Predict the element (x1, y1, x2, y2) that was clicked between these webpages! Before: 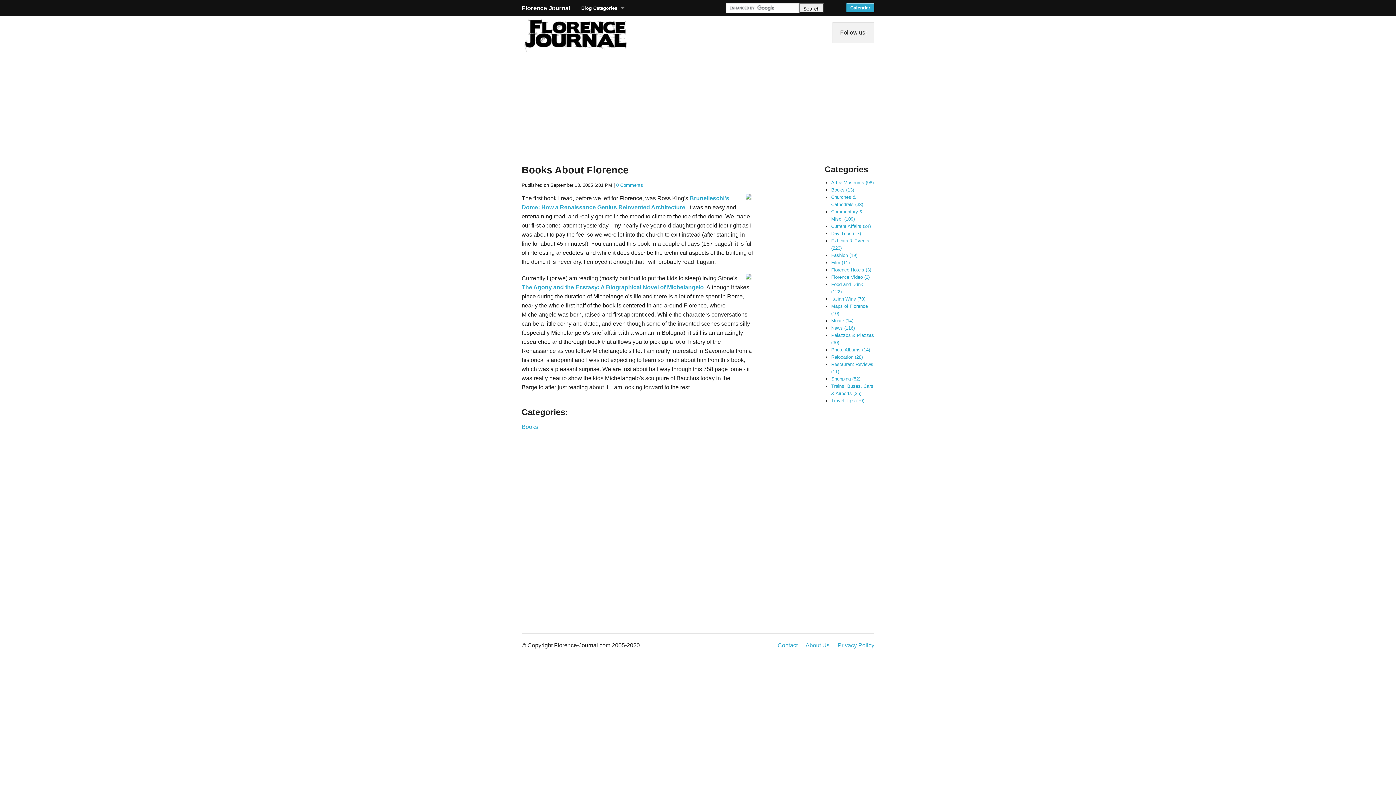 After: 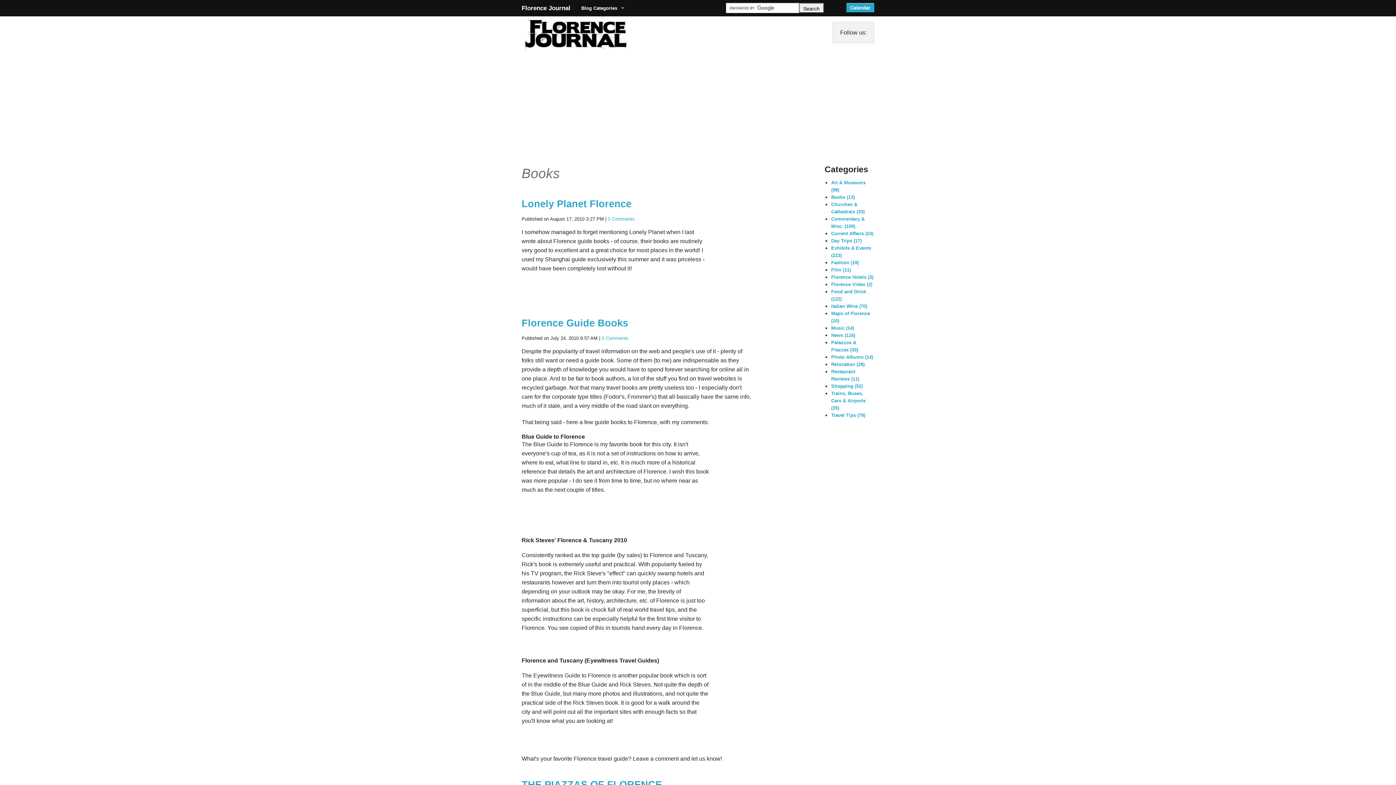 Action: label: Books (13) bbox: (831, 187, 854, 192)